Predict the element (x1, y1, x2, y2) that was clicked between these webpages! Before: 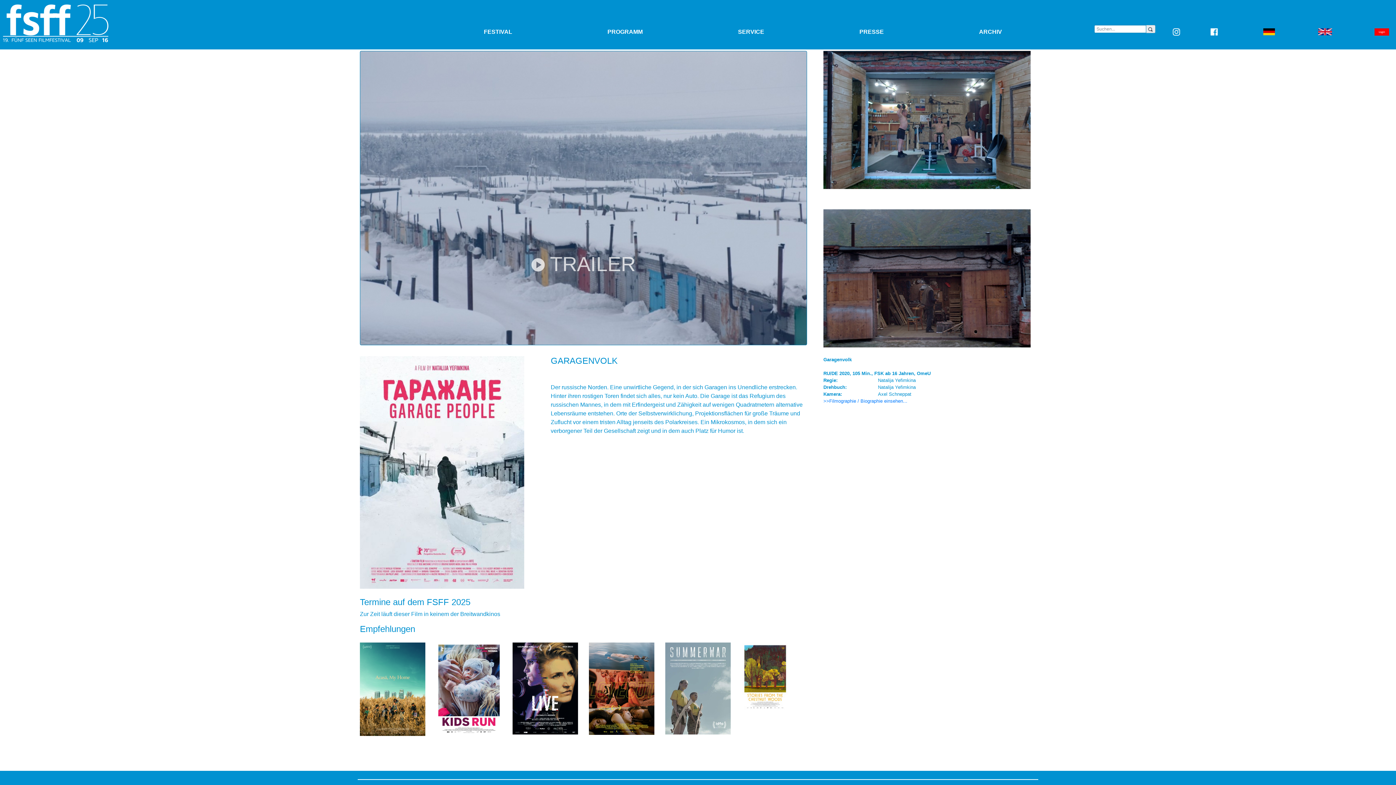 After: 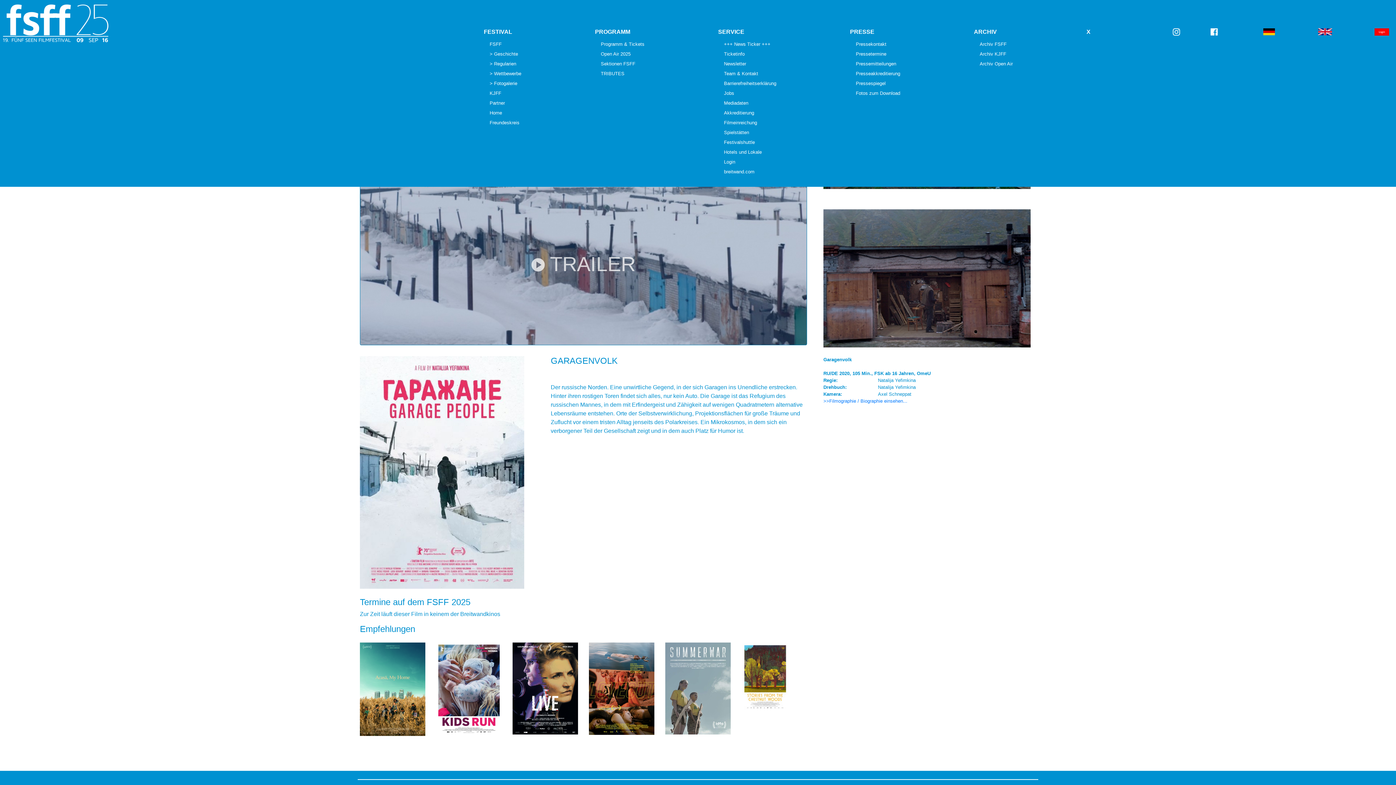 Action: label: PRESSE
(CURRENT) bbox: (856, 24, 976, 39)